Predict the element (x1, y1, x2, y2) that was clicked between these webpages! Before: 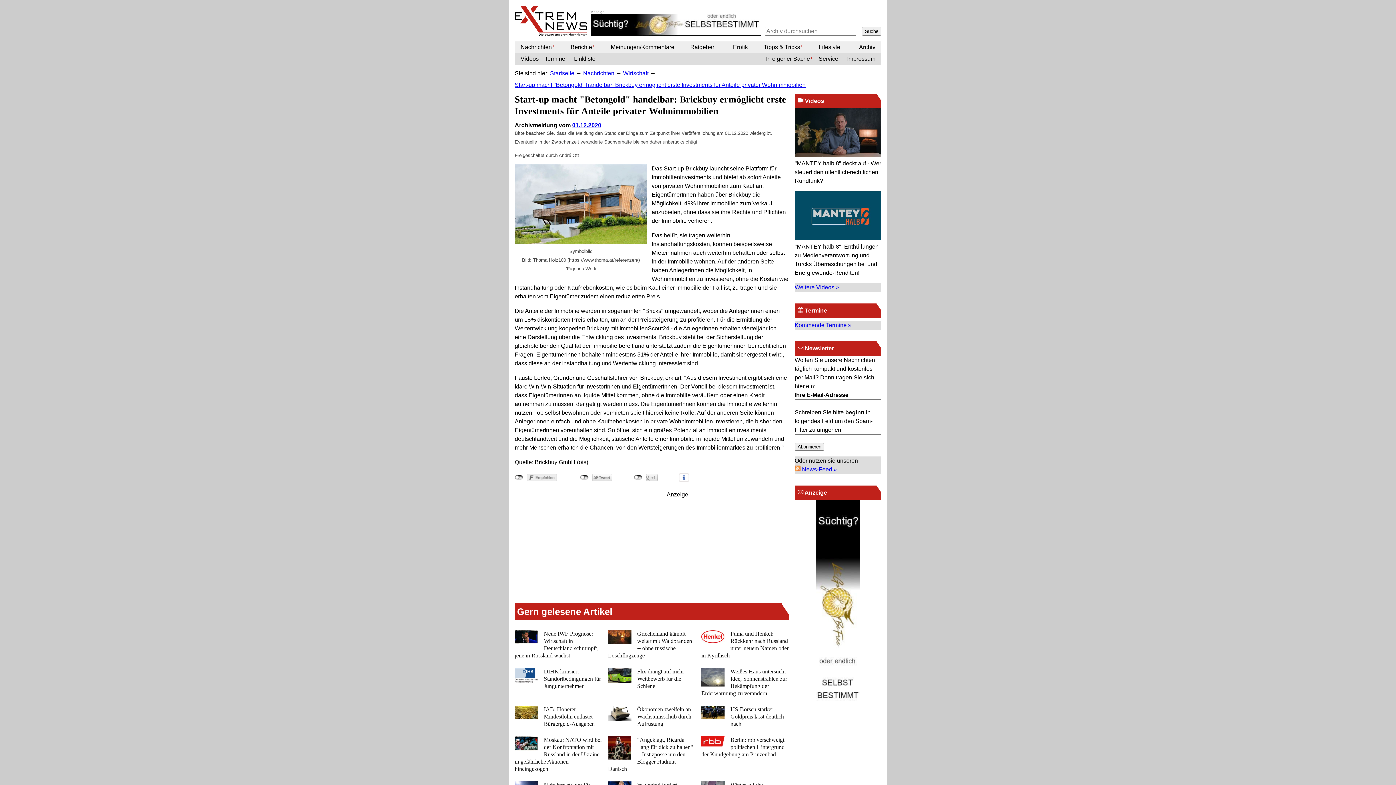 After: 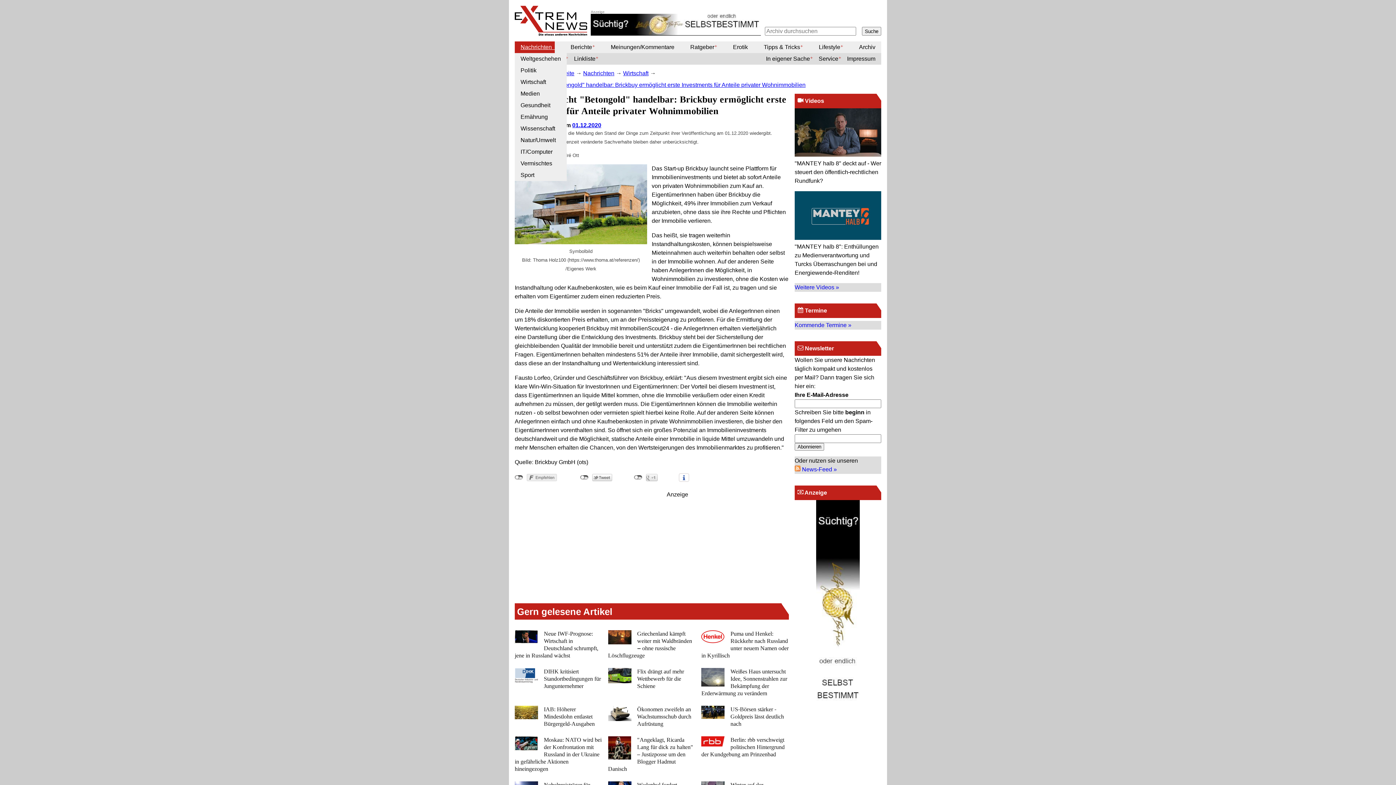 Action: label: Nachrichten bbox: (514, 41, 554, 53)